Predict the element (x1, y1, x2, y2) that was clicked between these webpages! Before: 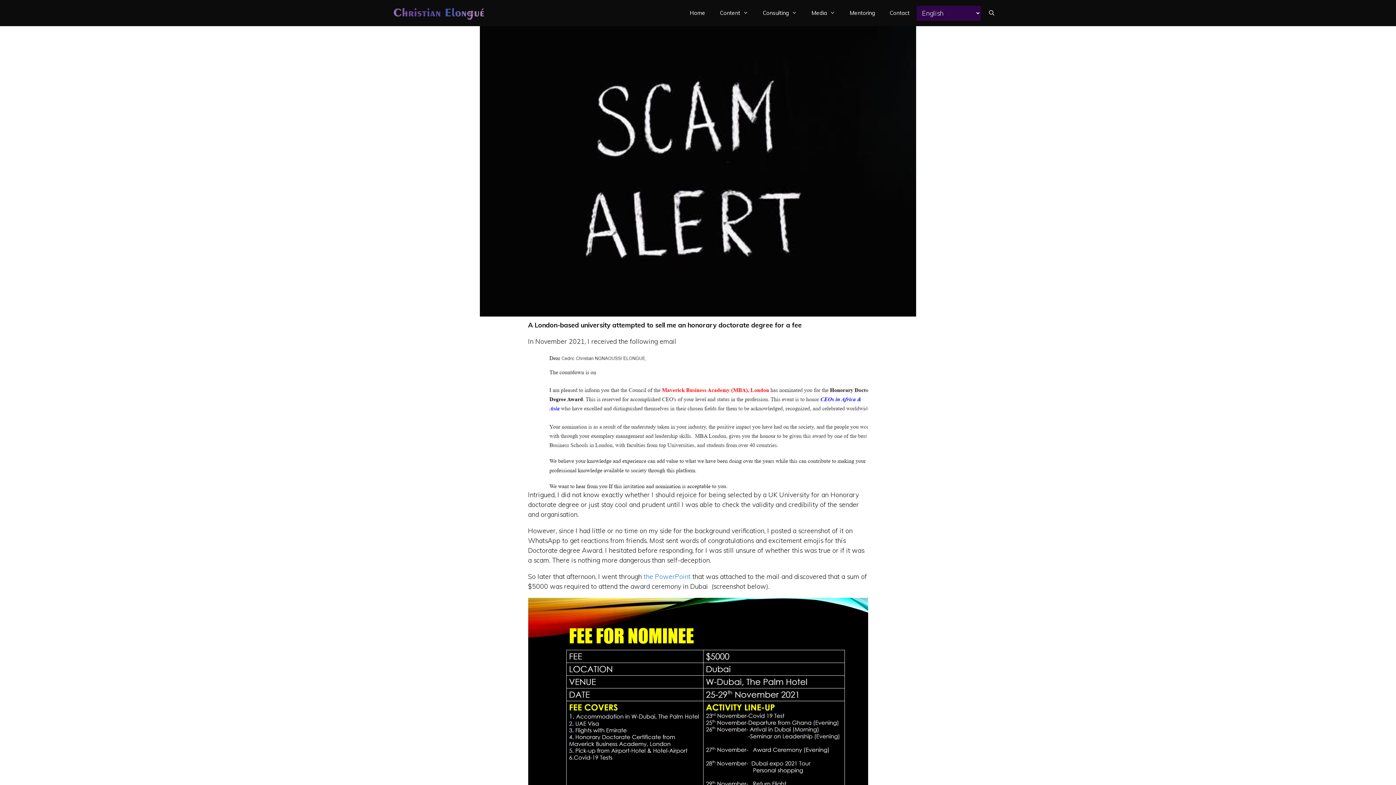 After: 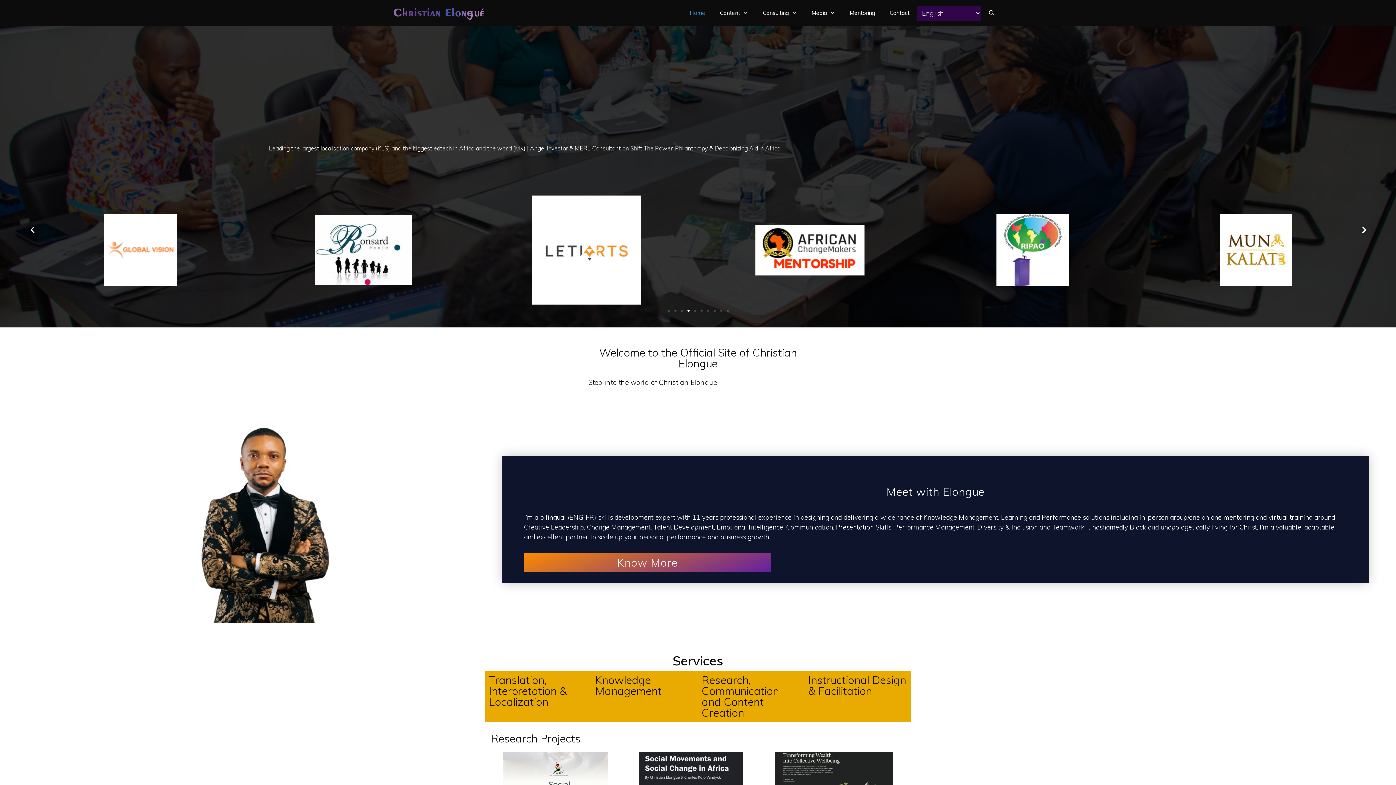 Action: bbox: (682, 2, 712, 24) label: Home